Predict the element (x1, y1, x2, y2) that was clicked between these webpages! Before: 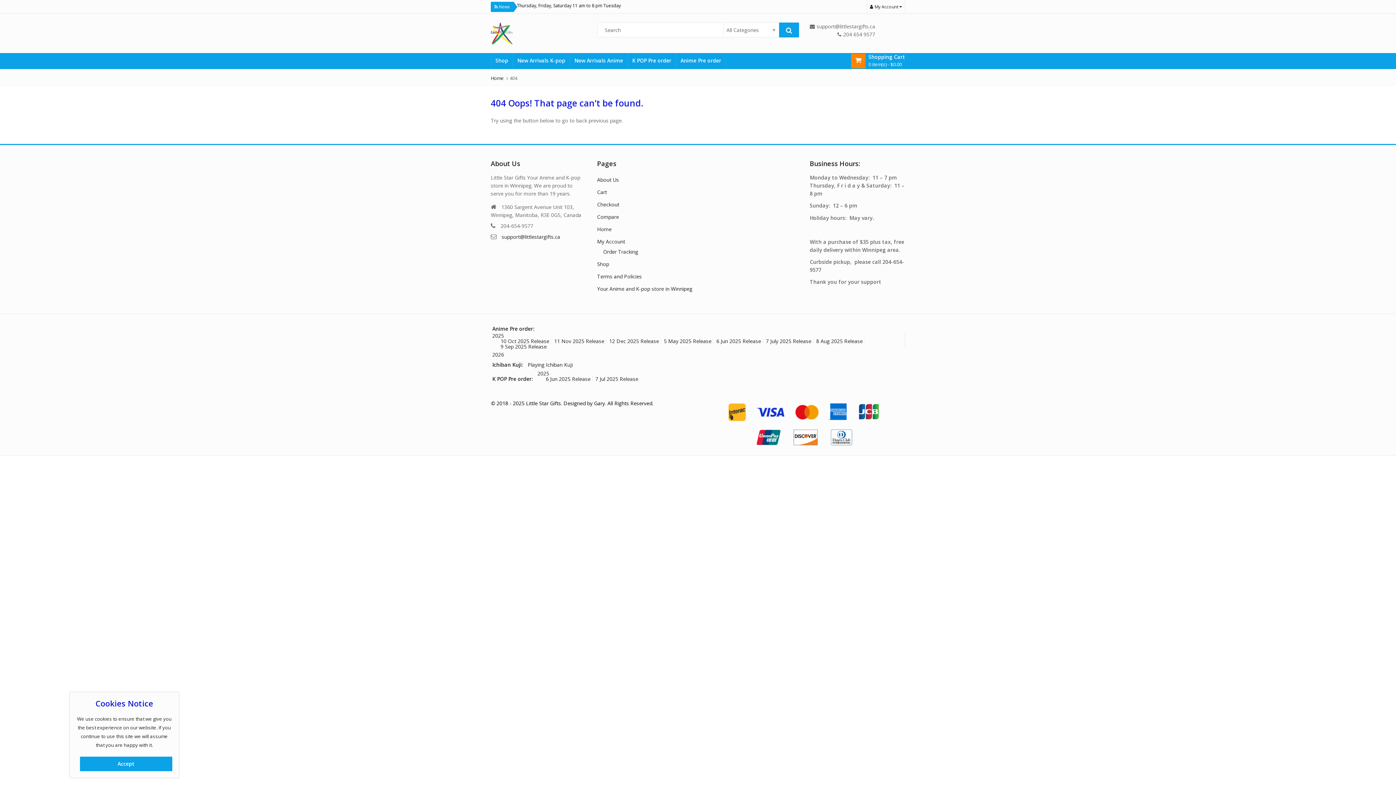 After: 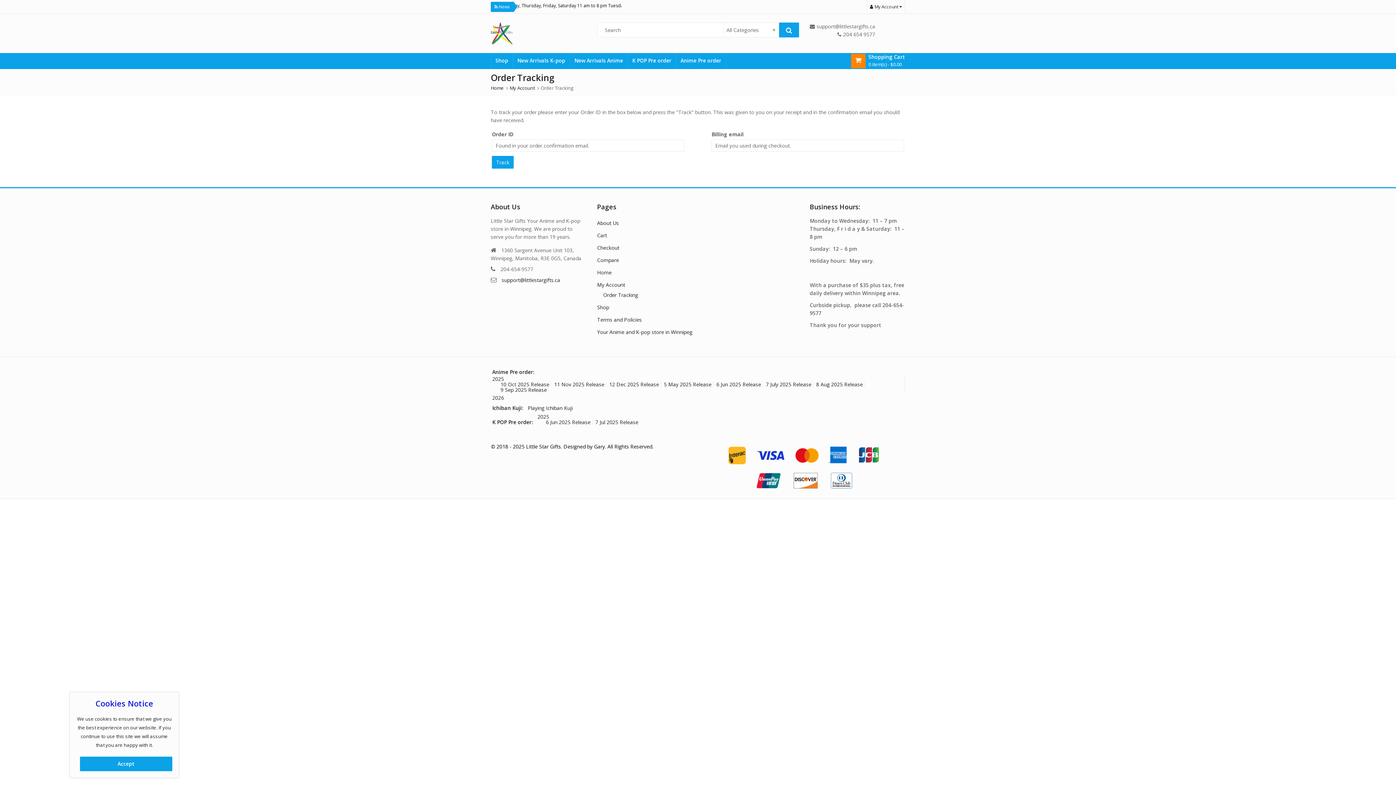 Action: bbox: (603, 248, 638, 255) label: Order Tracking